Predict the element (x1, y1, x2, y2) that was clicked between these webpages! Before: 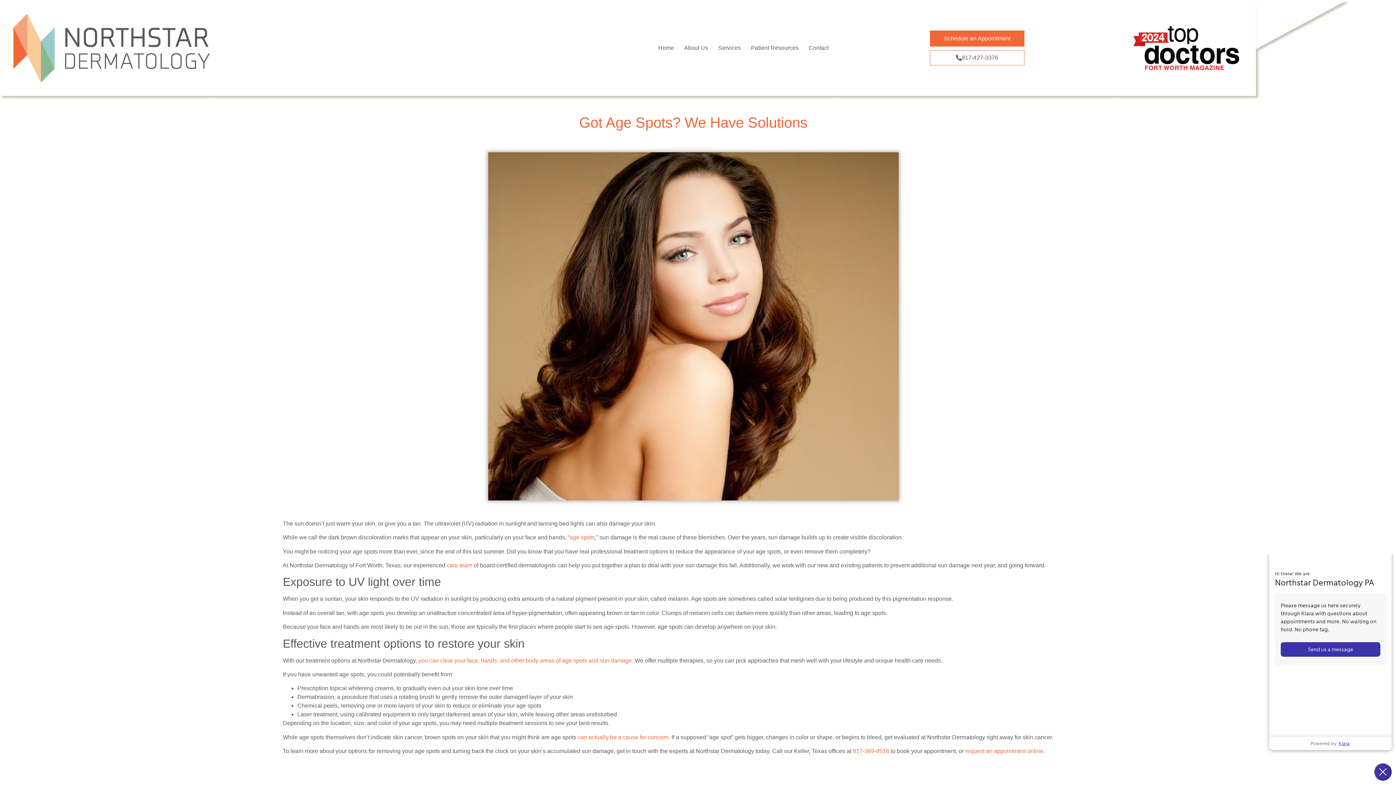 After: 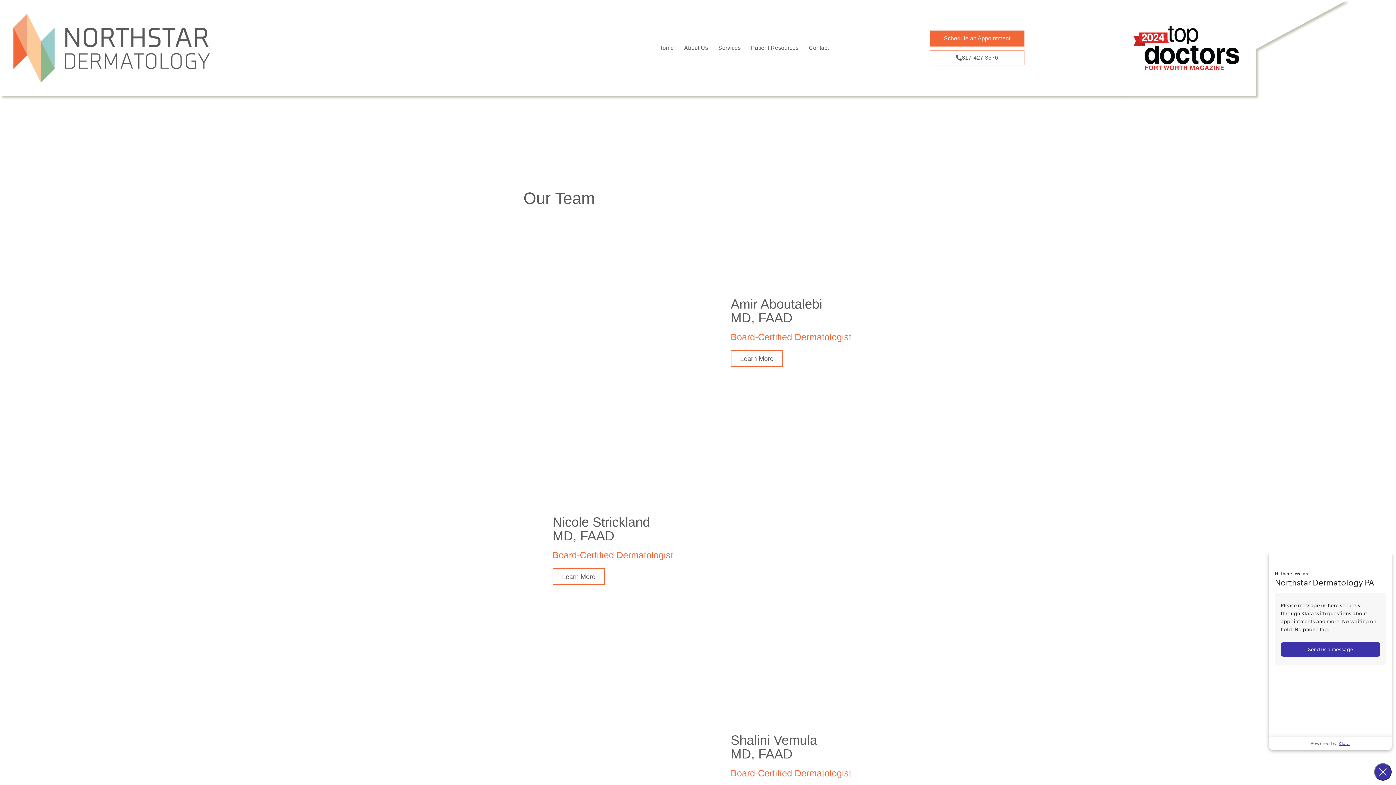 Action: label: care team bbox: (446, 562, 472, 568)